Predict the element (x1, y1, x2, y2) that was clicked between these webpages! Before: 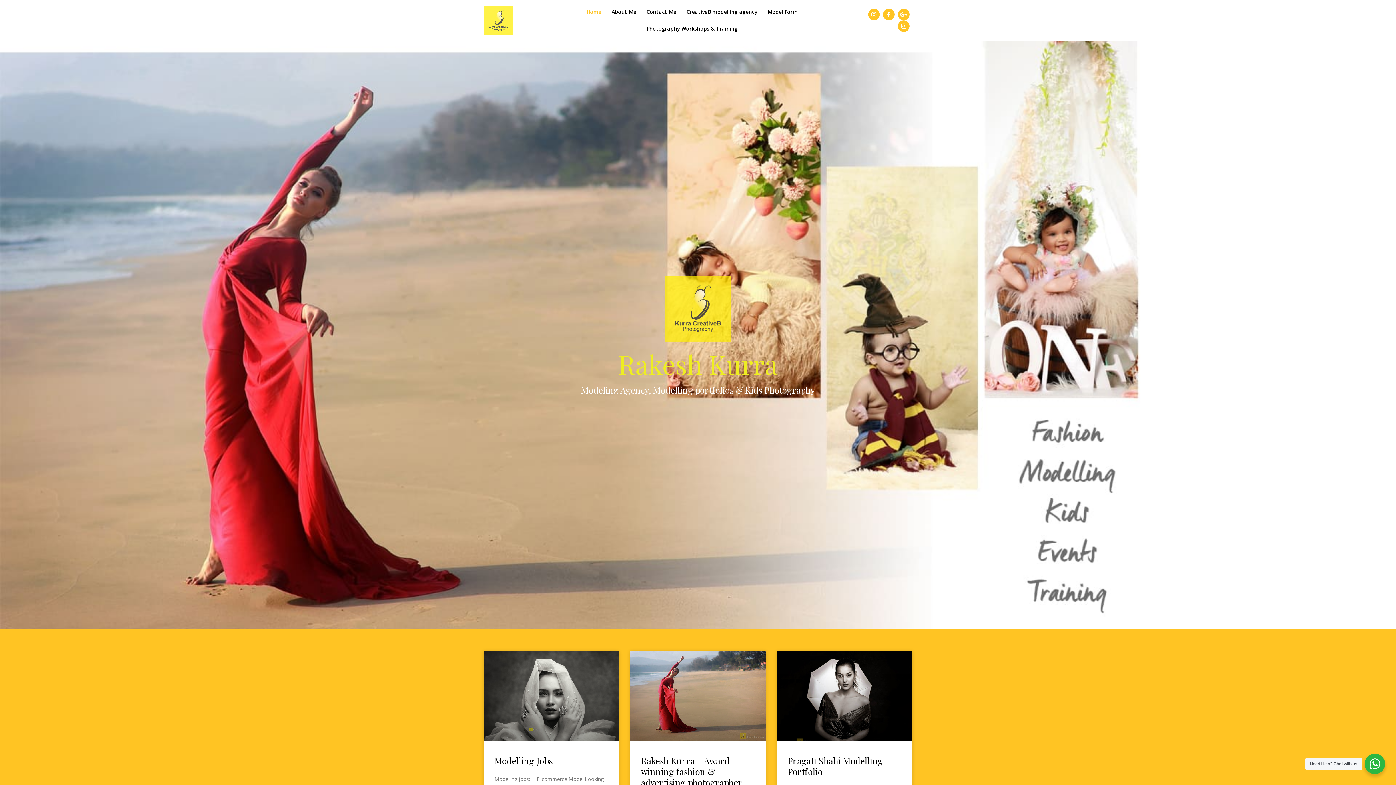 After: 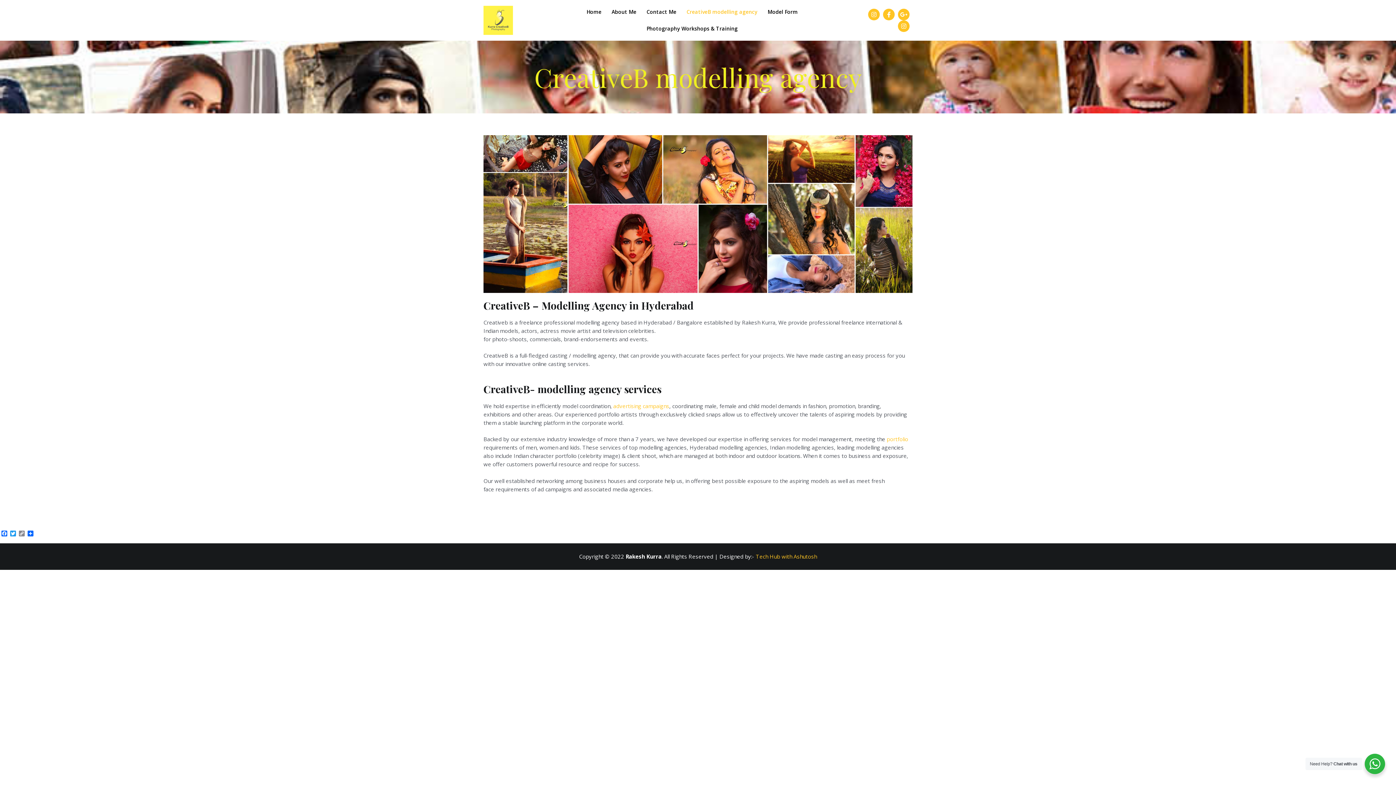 Action: bbox: (681, 3, 762, 20) label: CreativeB modelling agency